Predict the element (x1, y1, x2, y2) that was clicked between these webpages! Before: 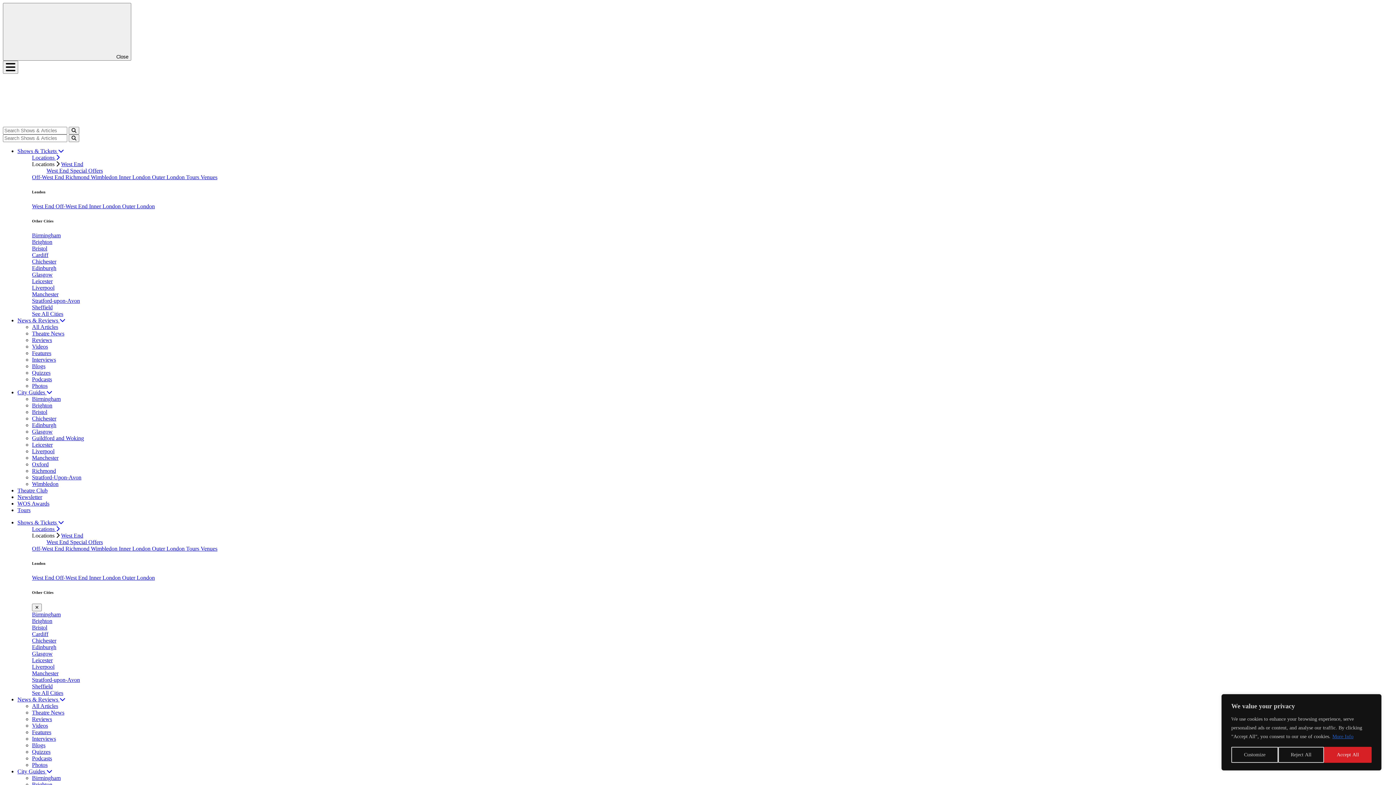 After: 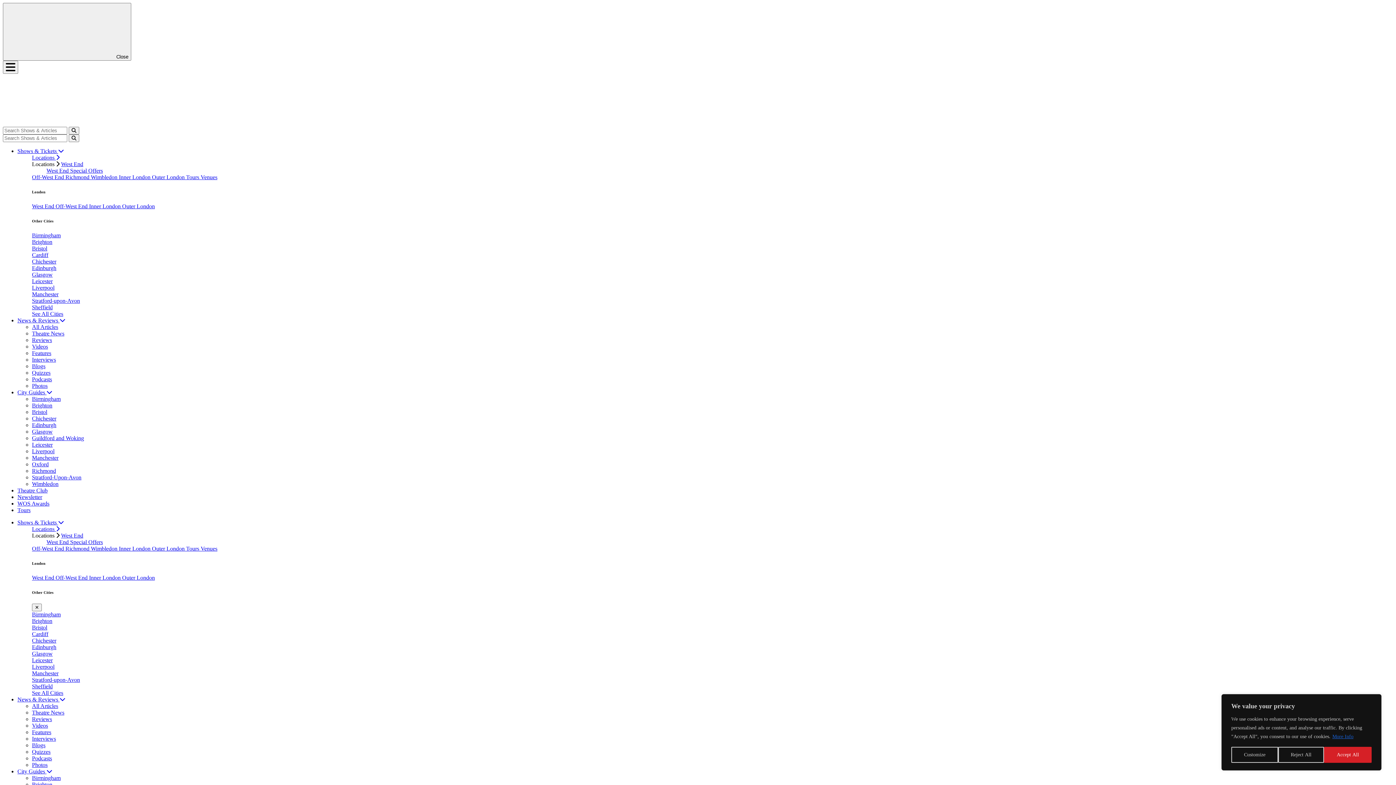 Action: bbox: (32, 422, 56, 428) label: Edinburgh